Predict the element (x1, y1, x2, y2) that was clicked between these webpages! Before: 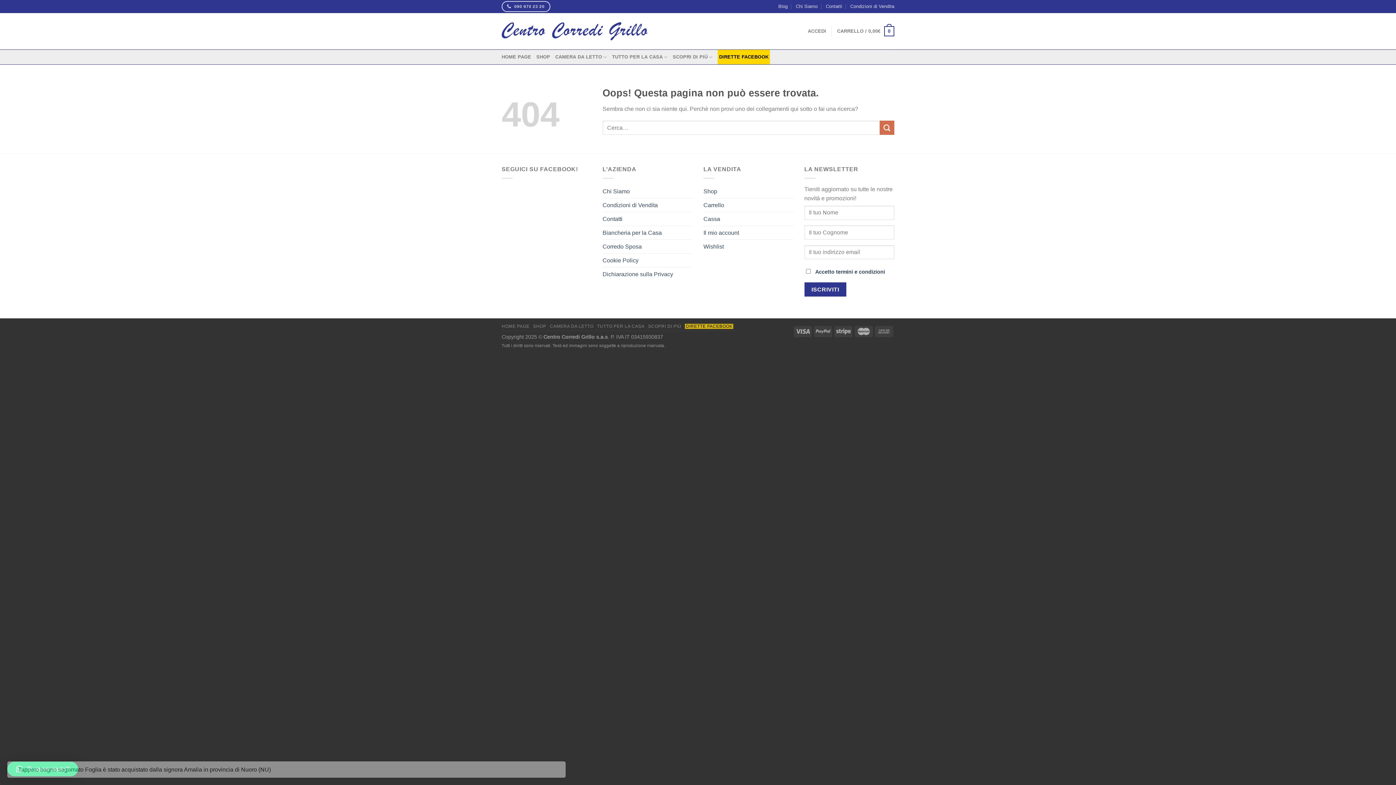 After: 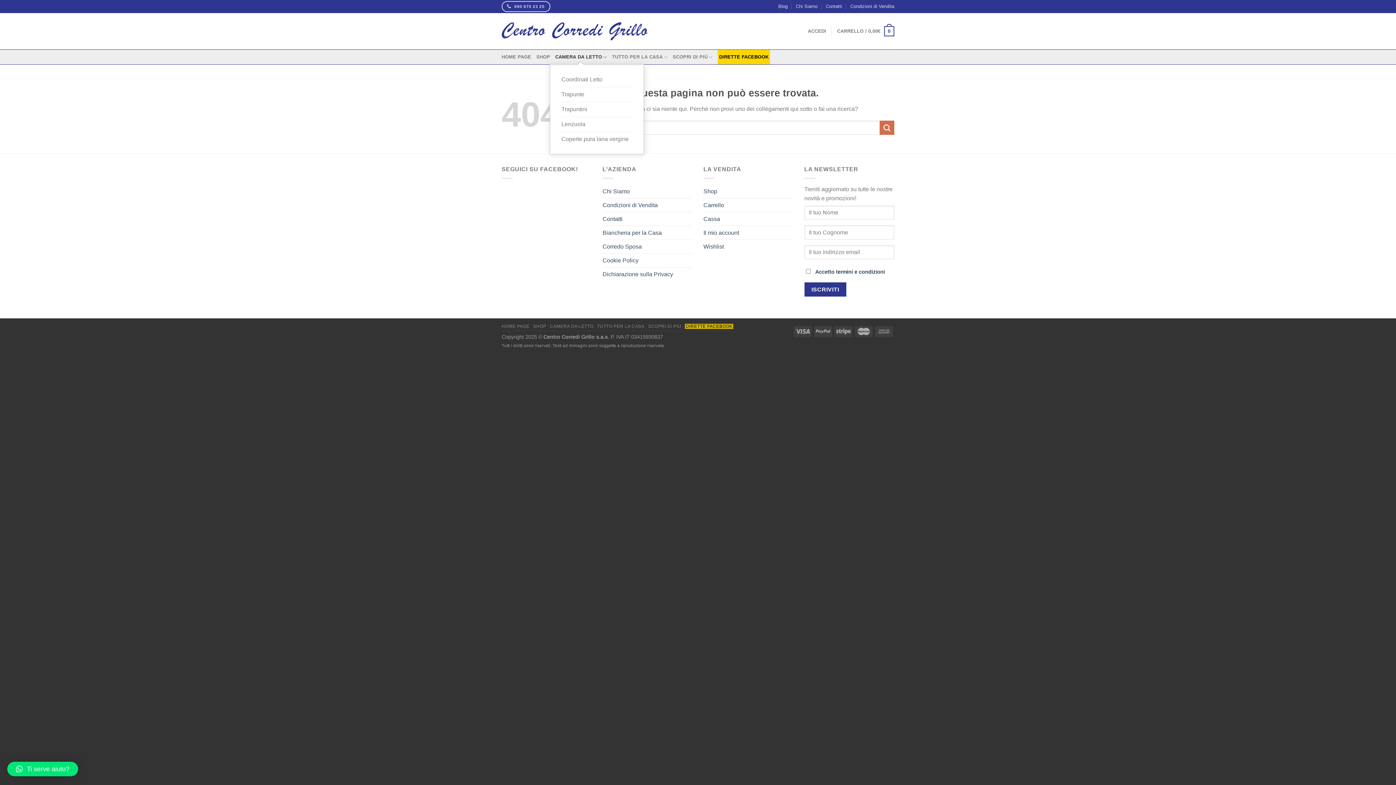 Action: label: CAMERA DA LETTO bbox: (555, 49, 607, 64)